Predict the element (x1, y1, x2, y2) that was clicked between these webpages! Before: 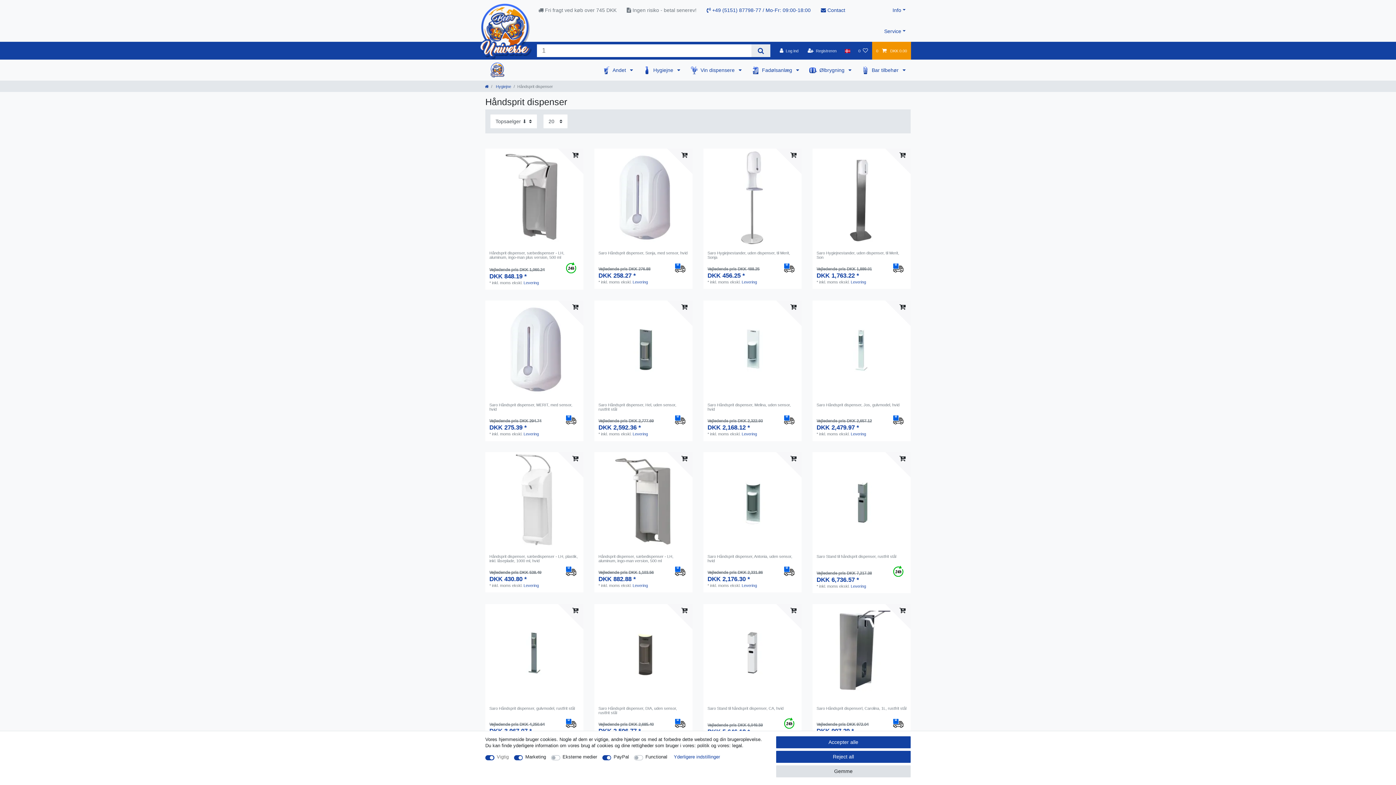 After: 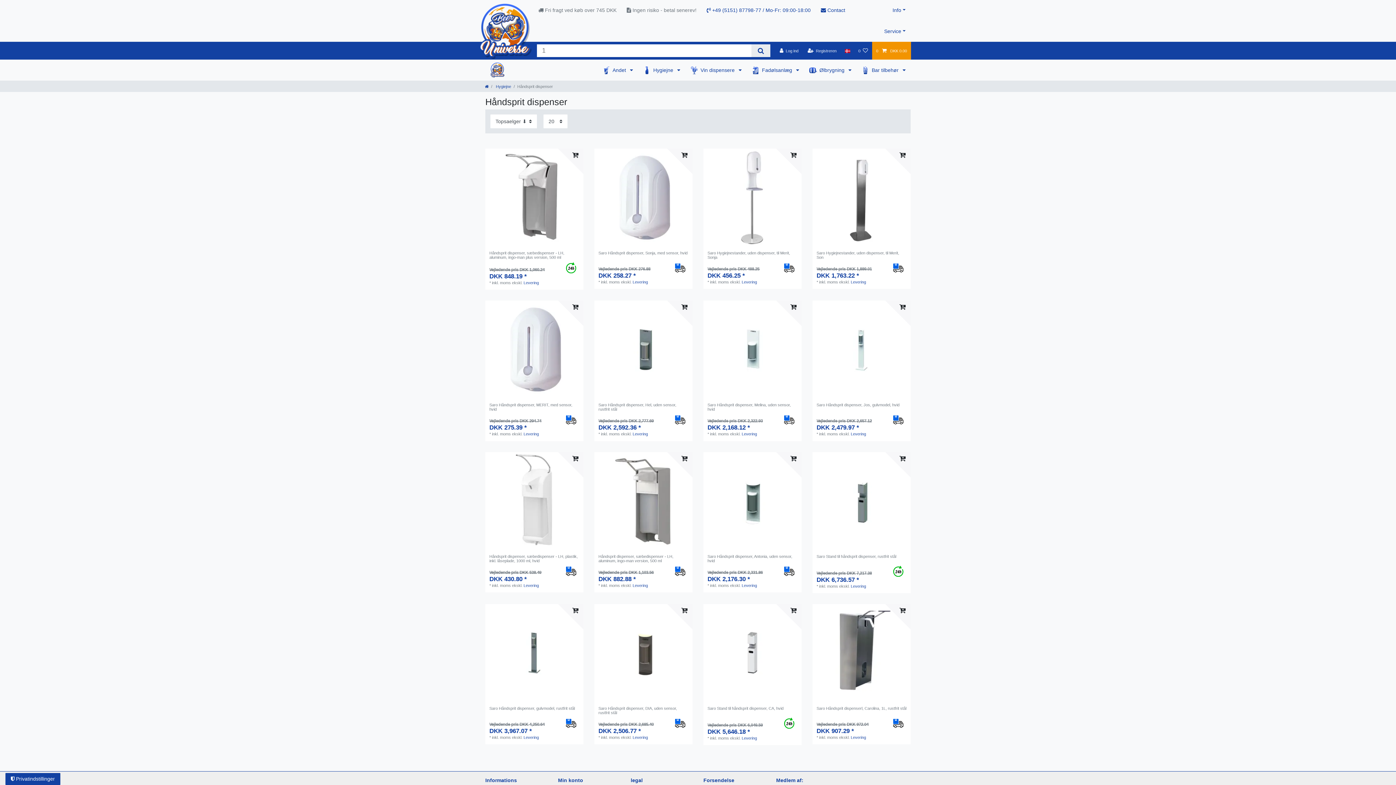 Action: bbox: (776, 751, 910, 763) label: Reject all